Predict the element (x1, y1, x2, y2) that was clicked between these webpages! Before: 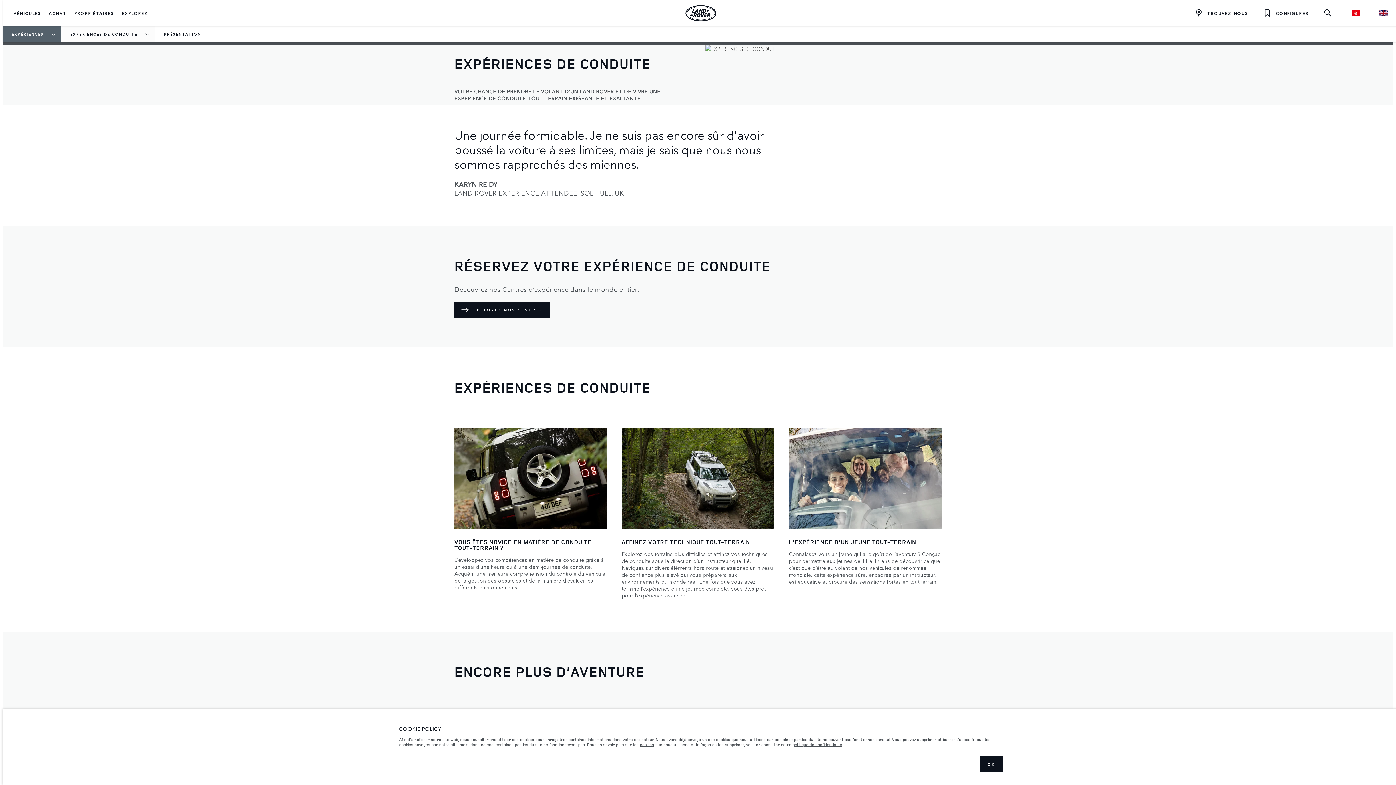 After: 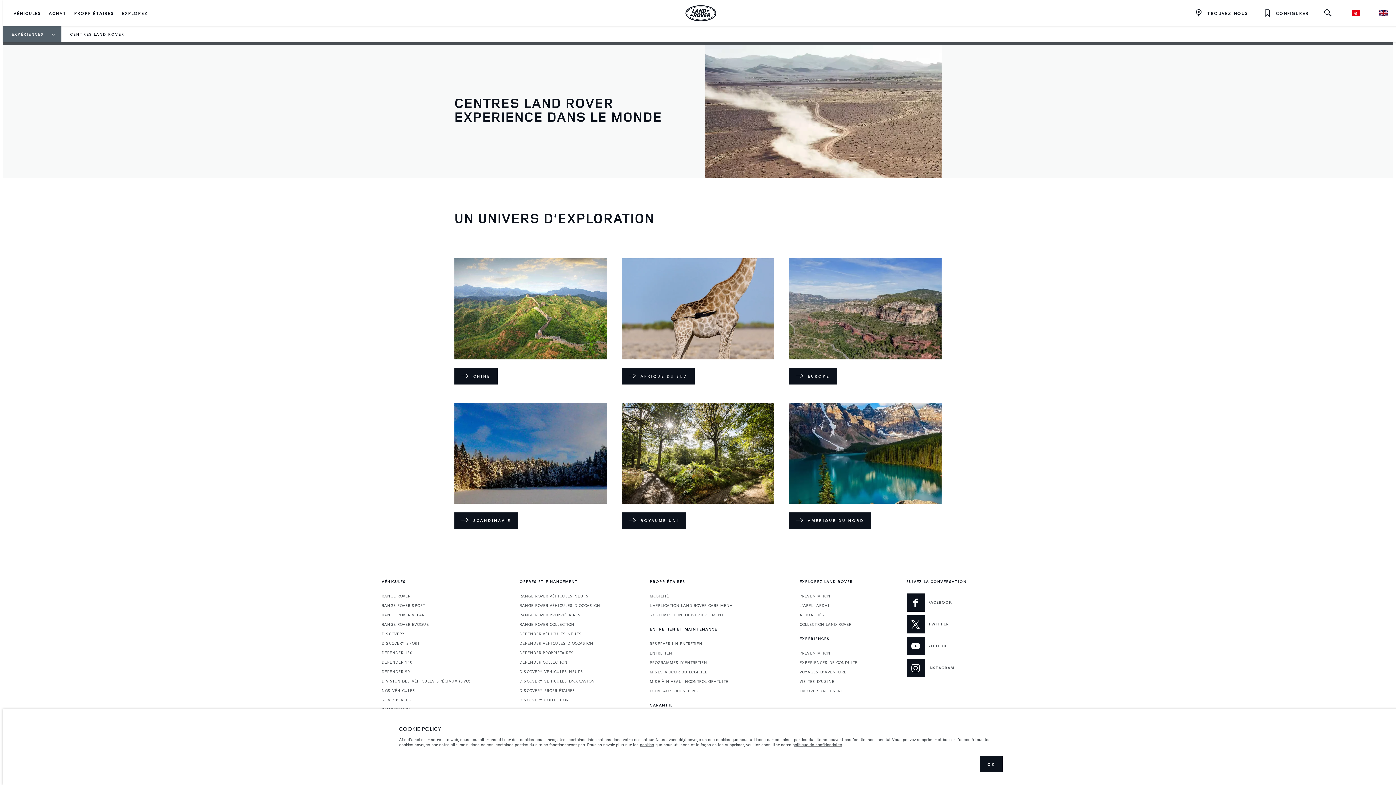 Action: bbox: (454, 302, 550, 318) label: EXPLOREZ NOS CENTRES